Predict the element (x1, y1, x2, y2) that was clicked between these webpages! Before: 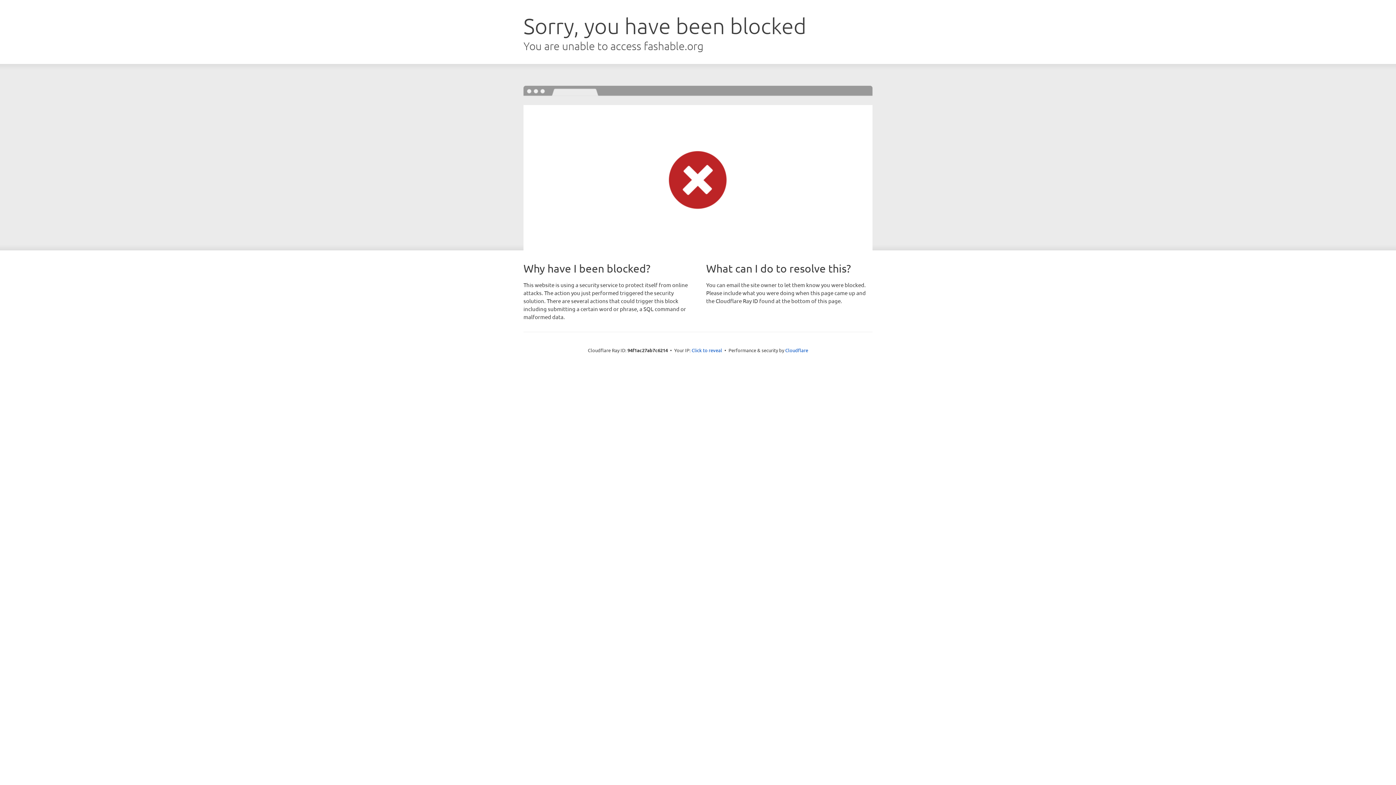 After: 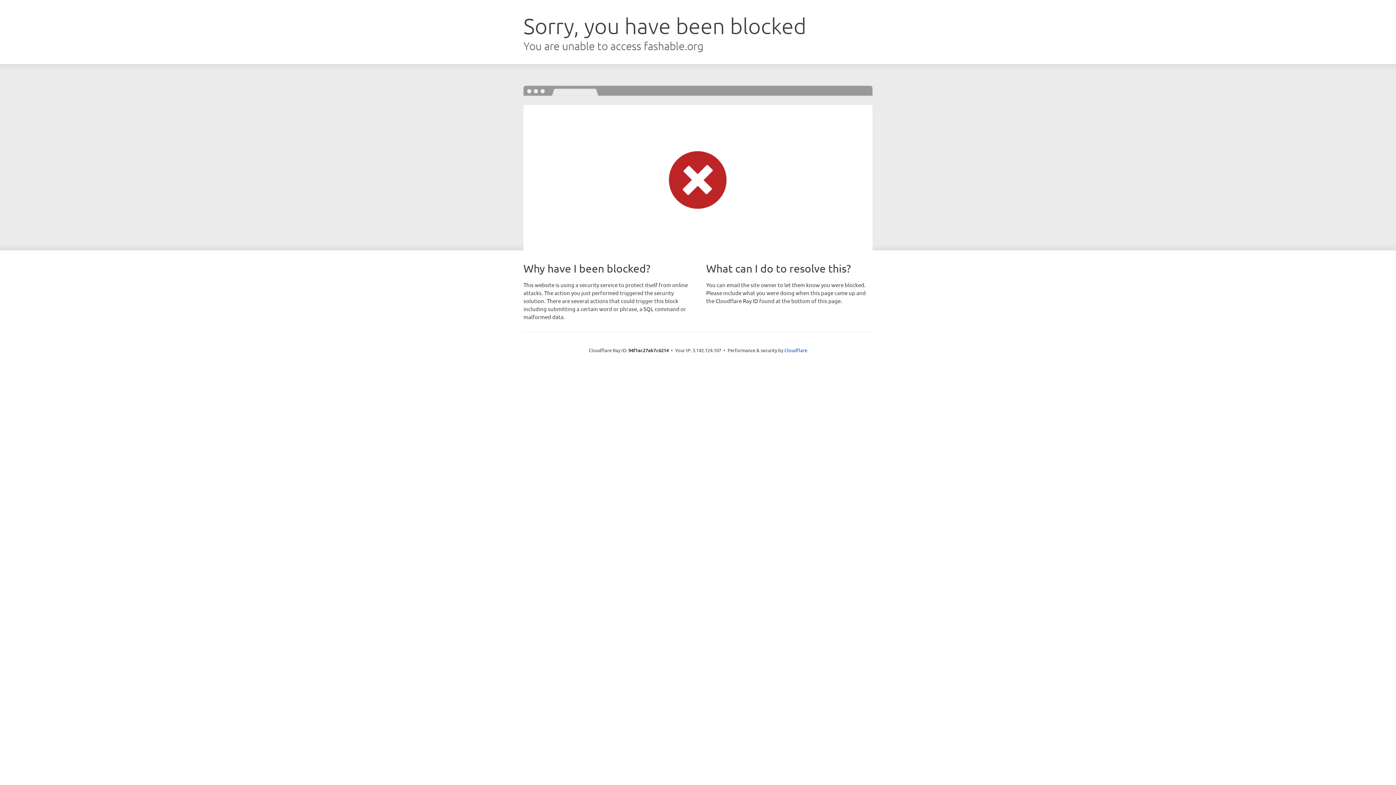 Action: bbox: (691, 346, 722, 353) label: Click to reveal